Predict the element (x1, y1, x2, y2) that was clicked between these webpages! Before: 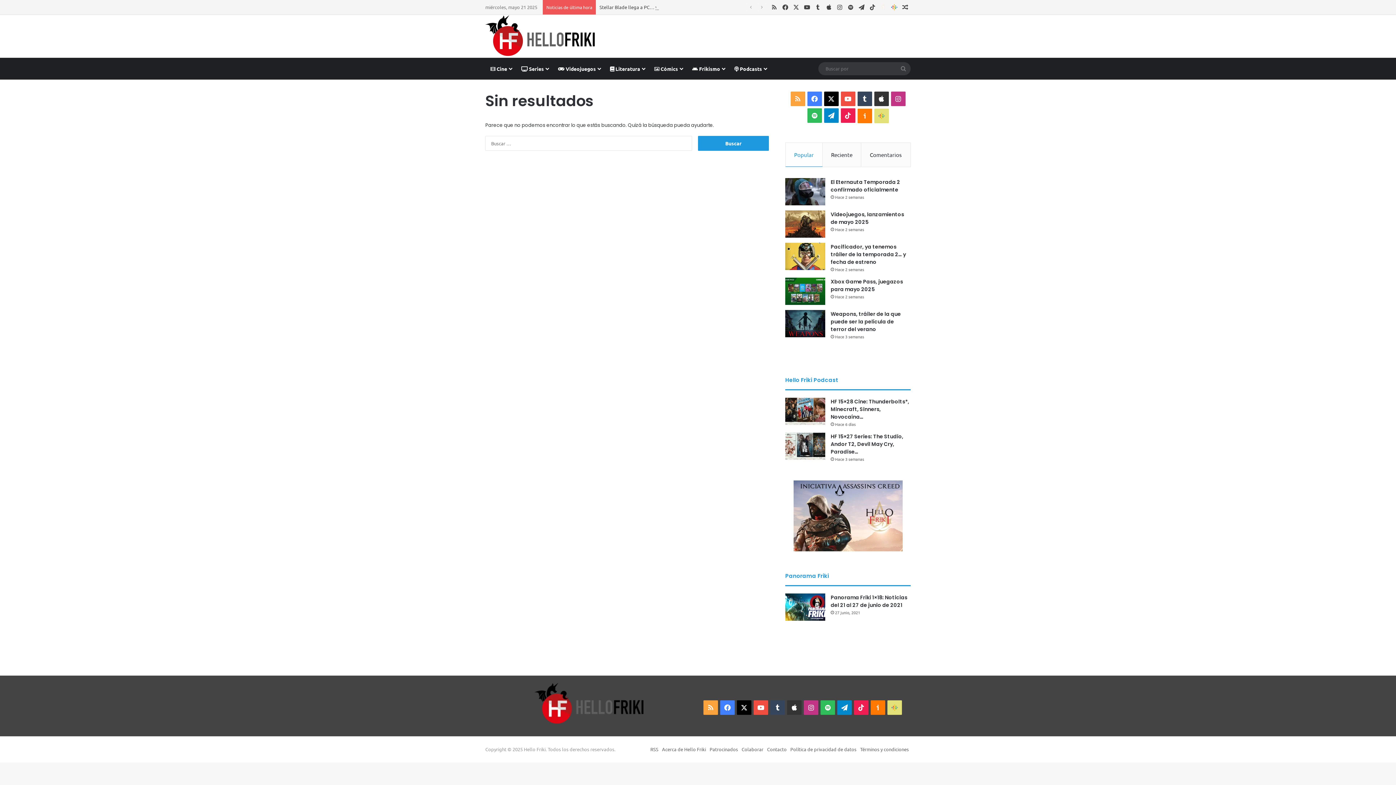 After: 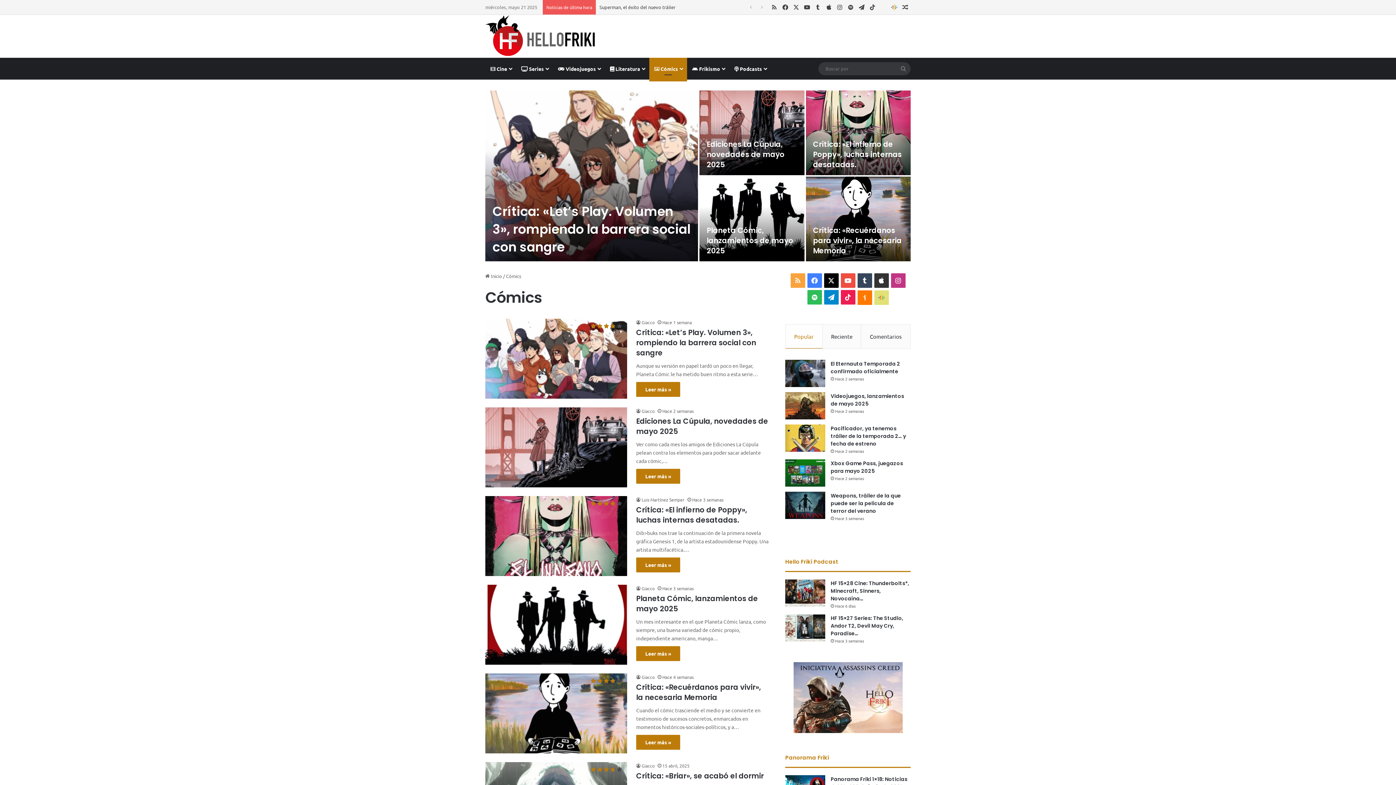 Action: label:  Cómics bbox: (649, 57, 687, 79)